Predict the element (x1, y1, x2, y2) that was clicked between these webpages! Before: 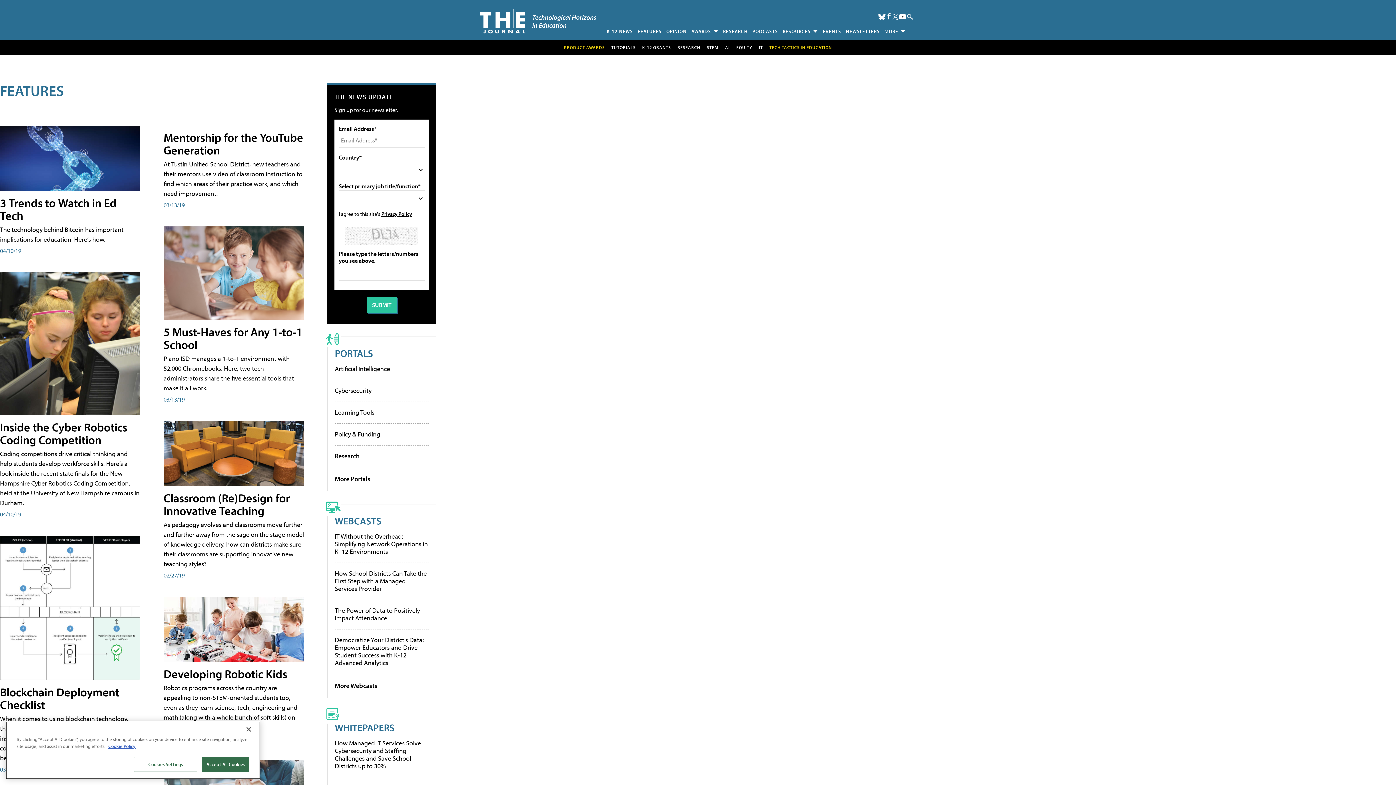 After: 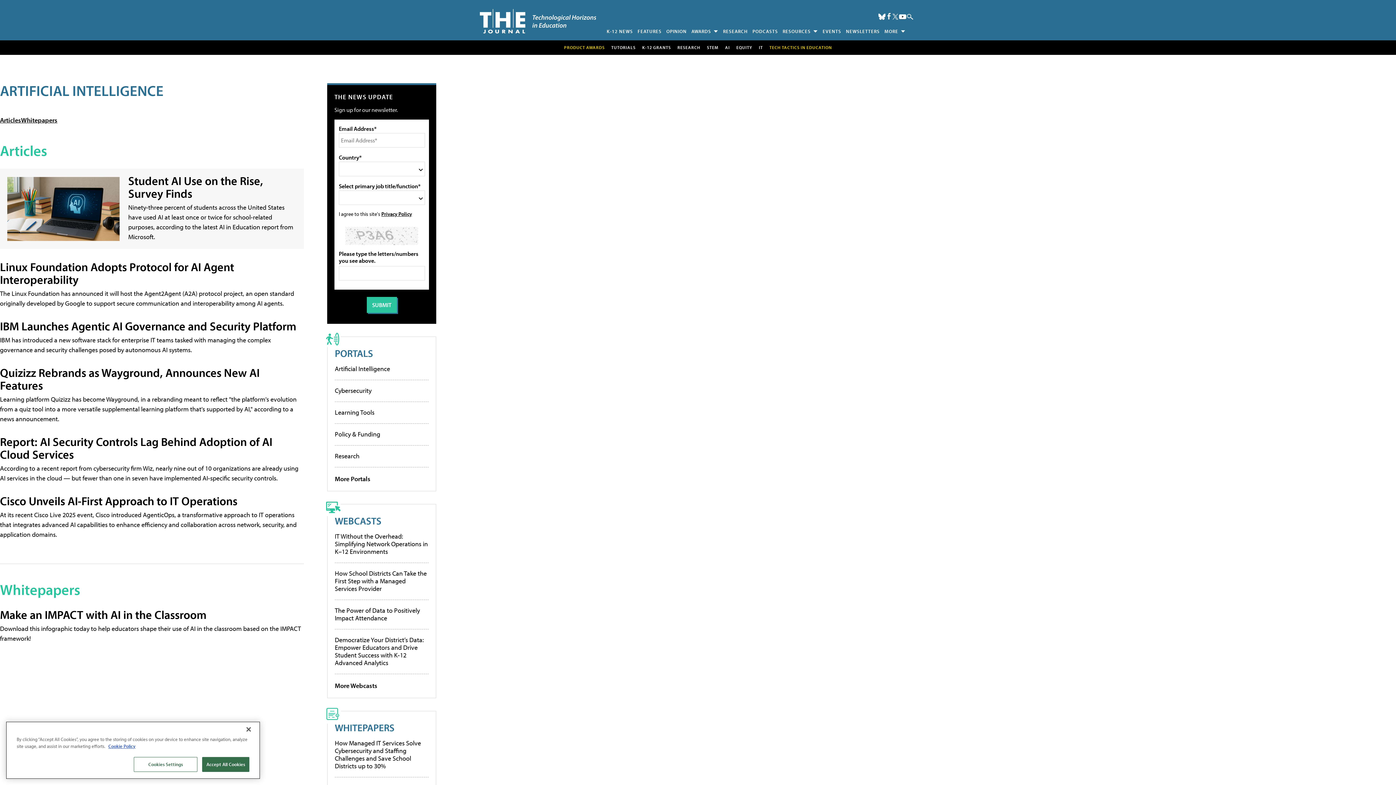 Action: bbox: (334, 364, 390, 372) label: Artificial Intelligence